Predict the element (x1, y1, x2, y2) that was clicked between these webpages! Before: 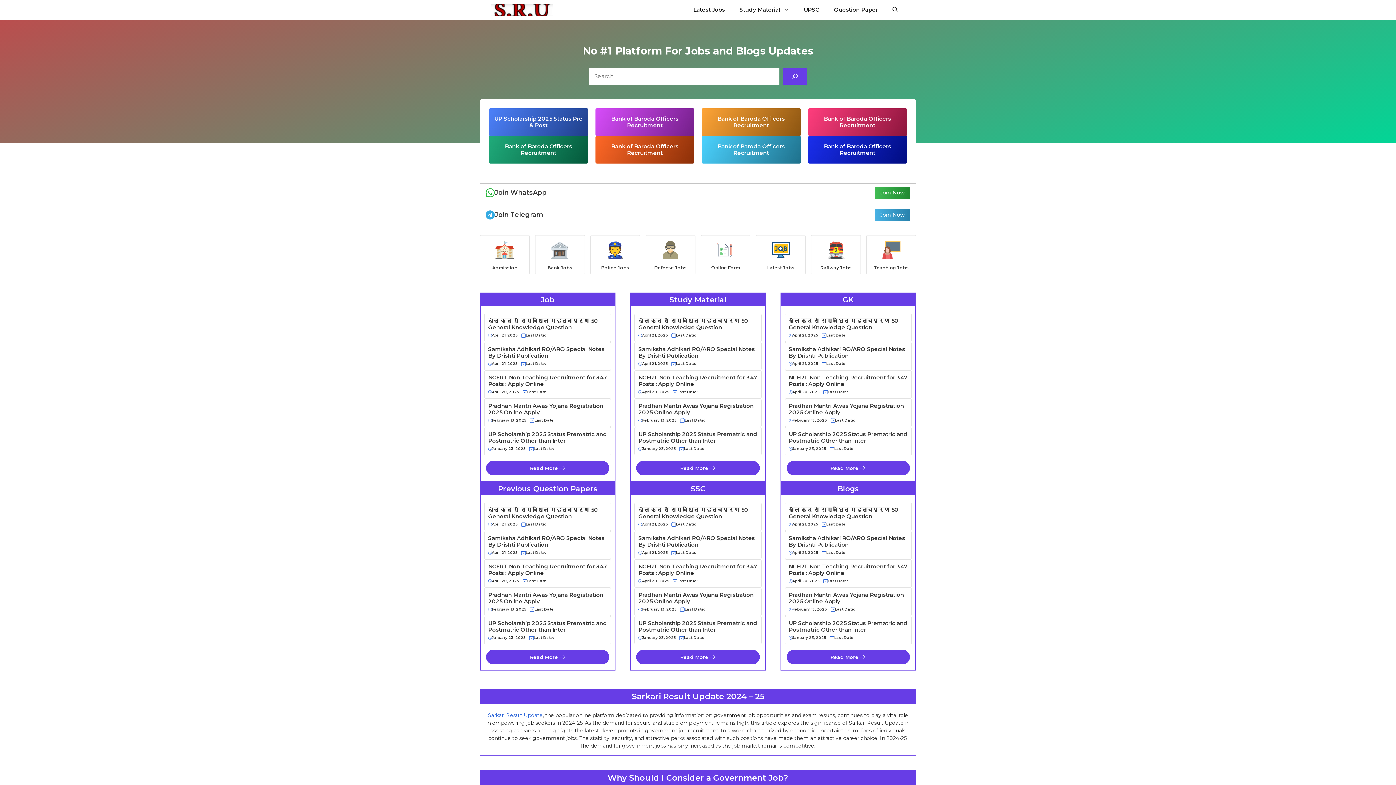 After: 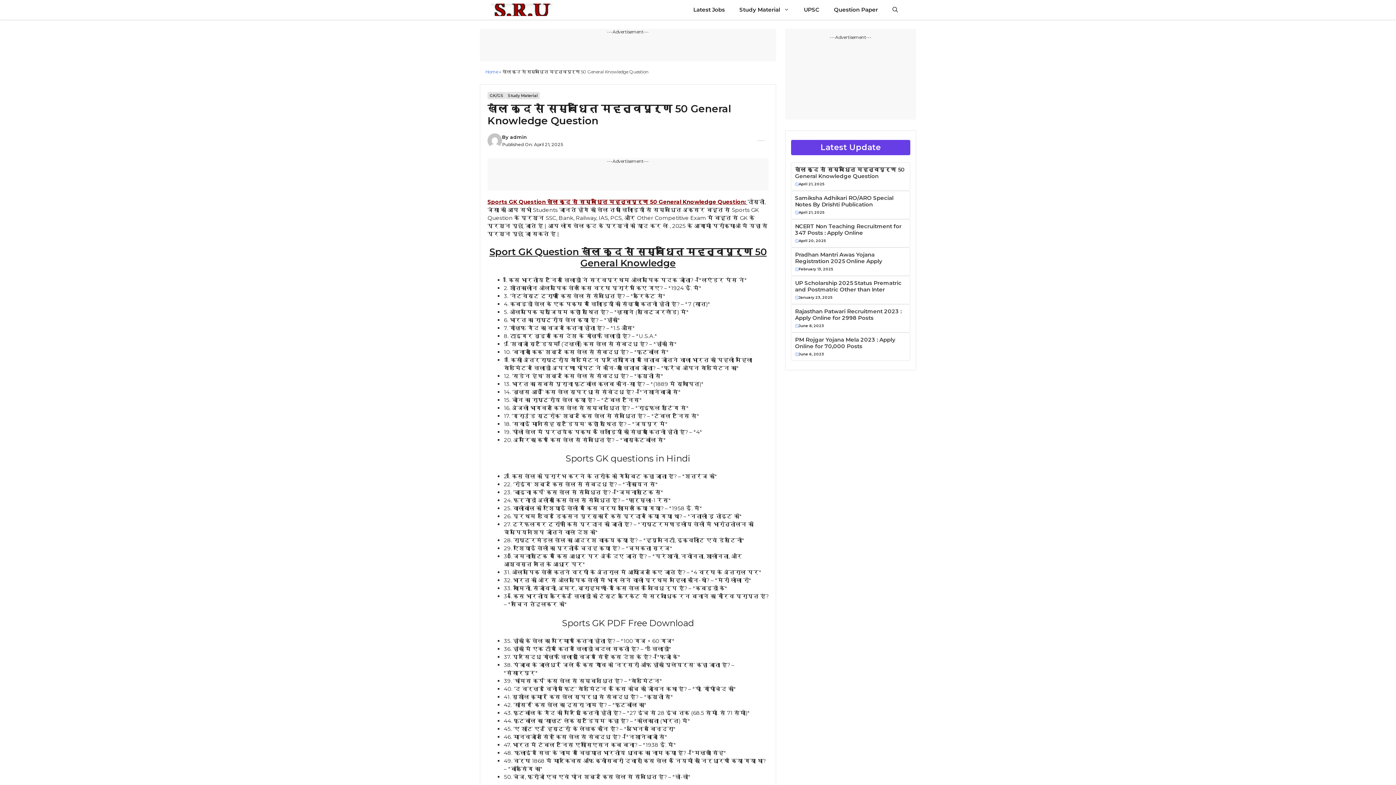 Action: label: खेल कूद से सम्बंधित महत्वपूर्ण 50 General Knowledge Question bbox: (788, 506, 907, 520)